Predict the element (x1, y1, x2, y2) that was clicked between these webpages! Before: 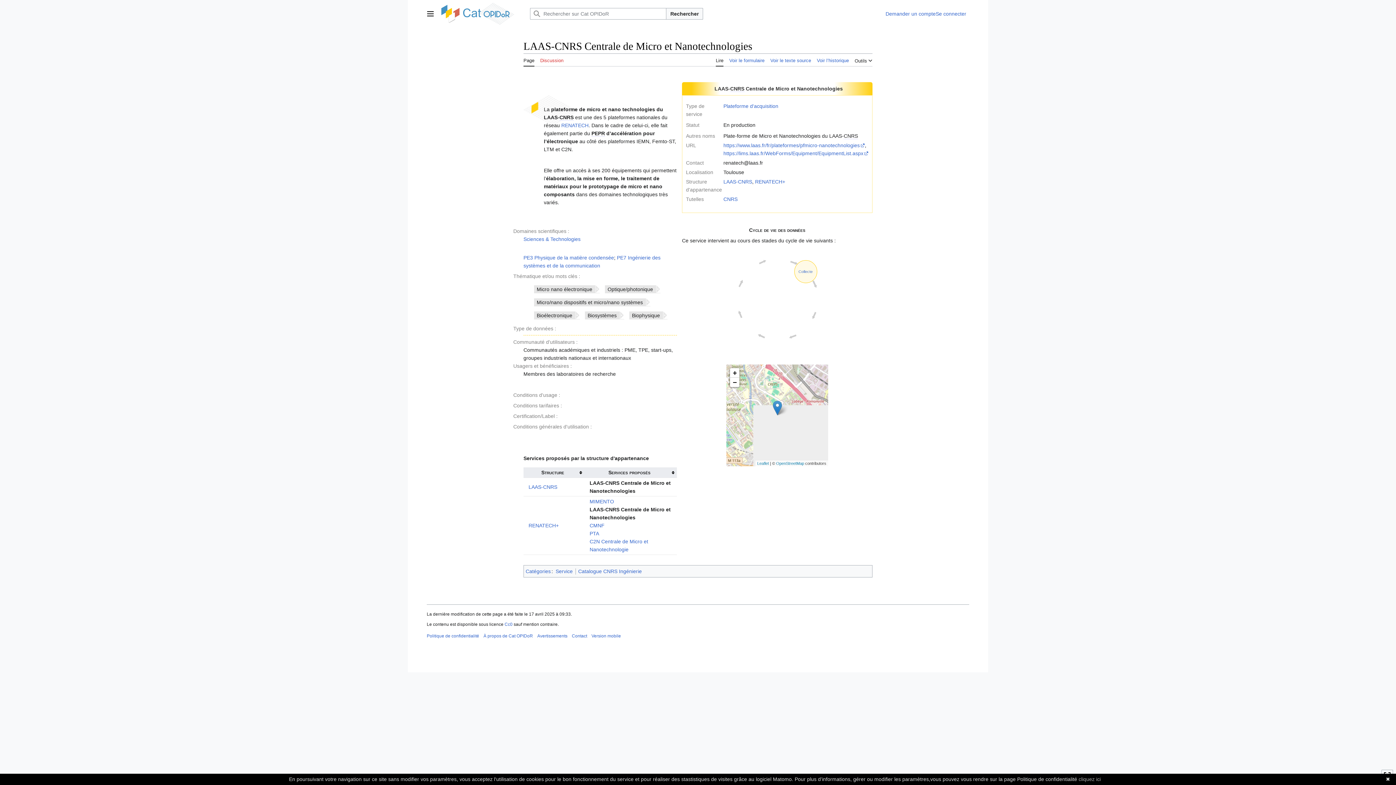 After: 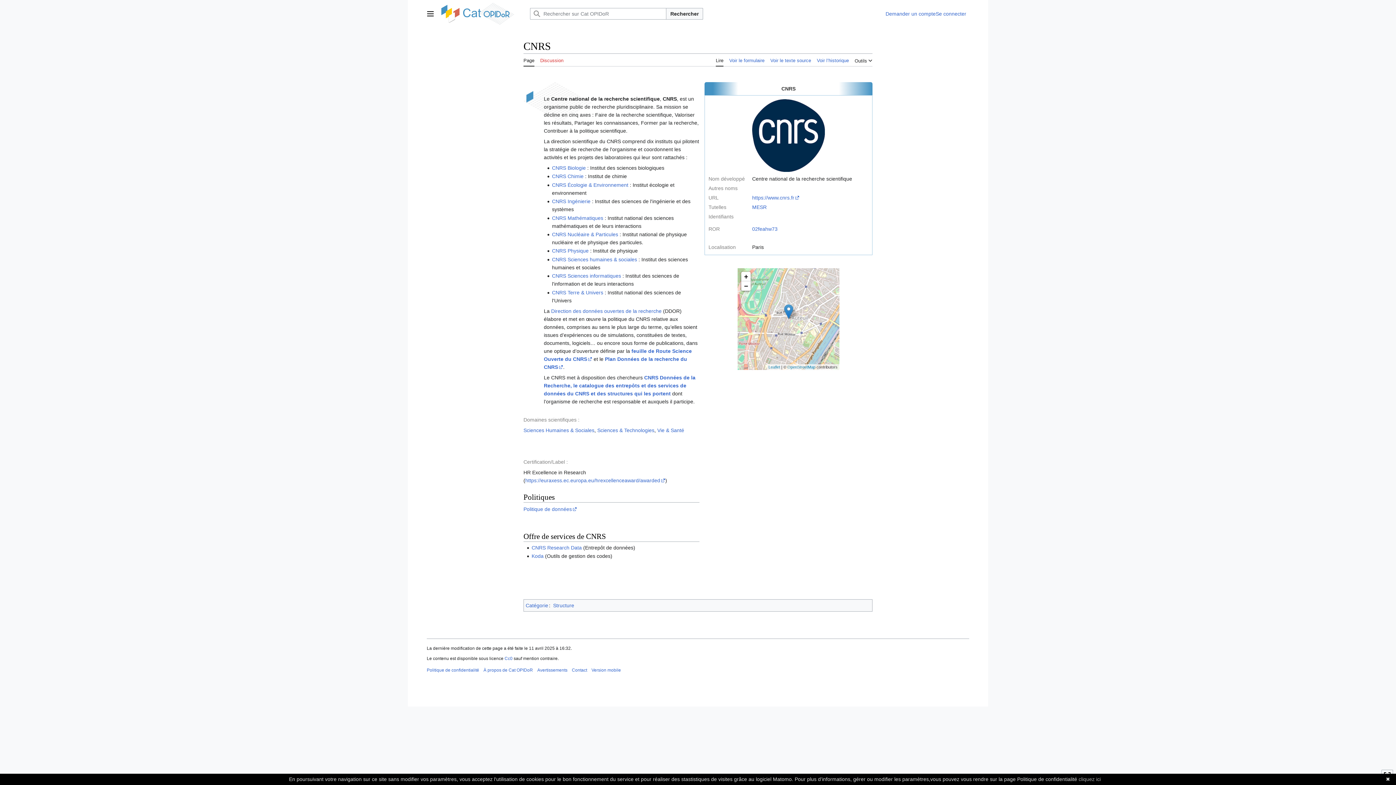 Action: bbox: (723, 196, 737, 202) label: CNRS